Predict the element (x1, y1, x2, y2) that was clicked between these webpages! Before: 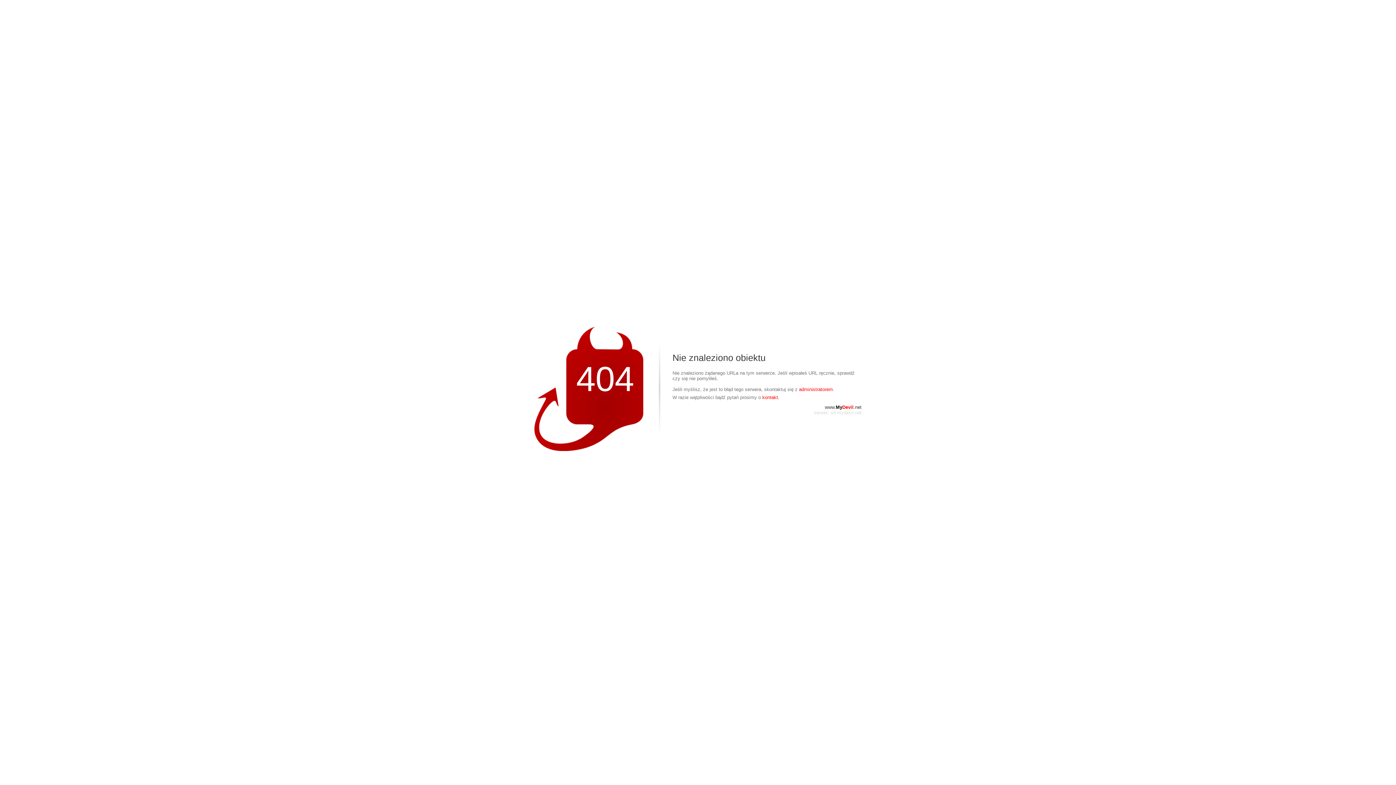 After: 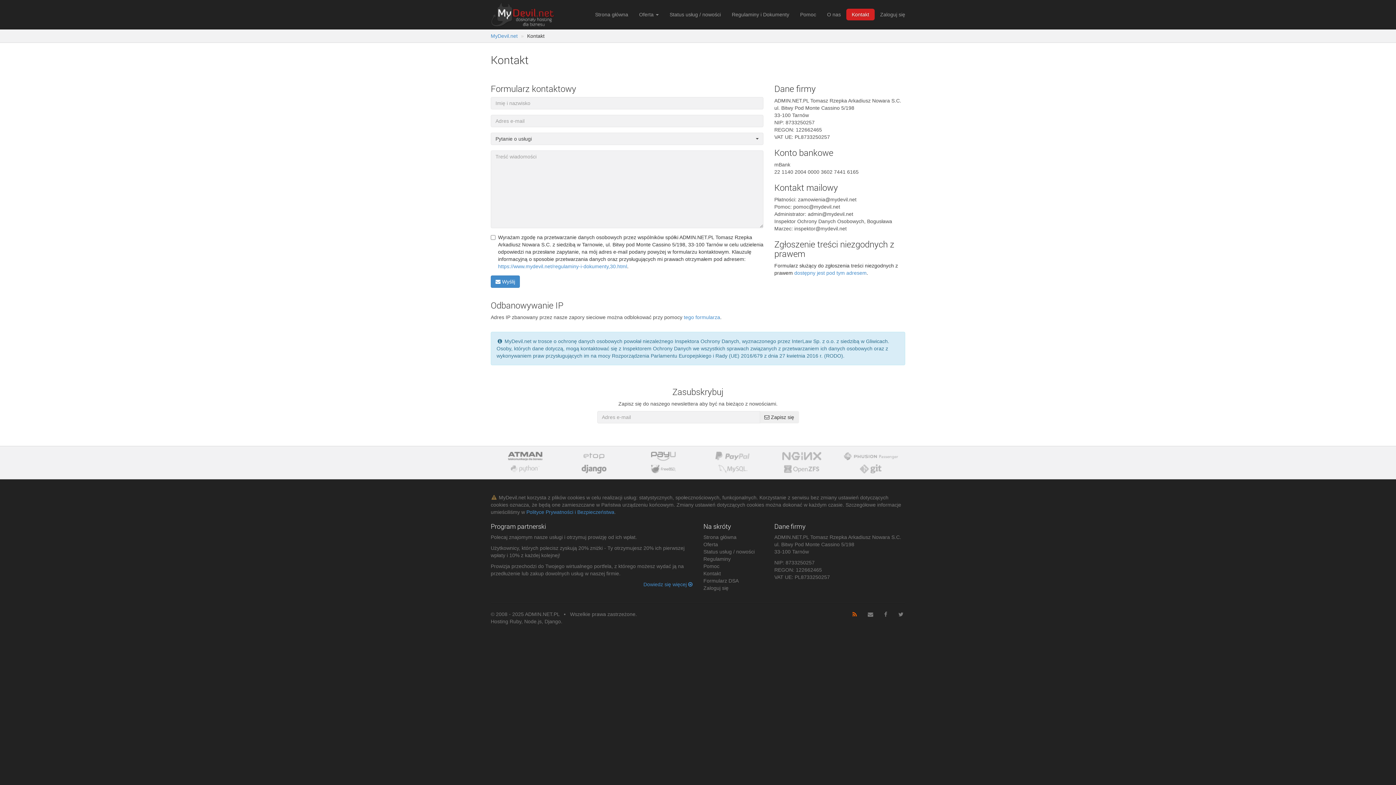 Action: label: kontakt. bbox: (762, 394, 779, 400)